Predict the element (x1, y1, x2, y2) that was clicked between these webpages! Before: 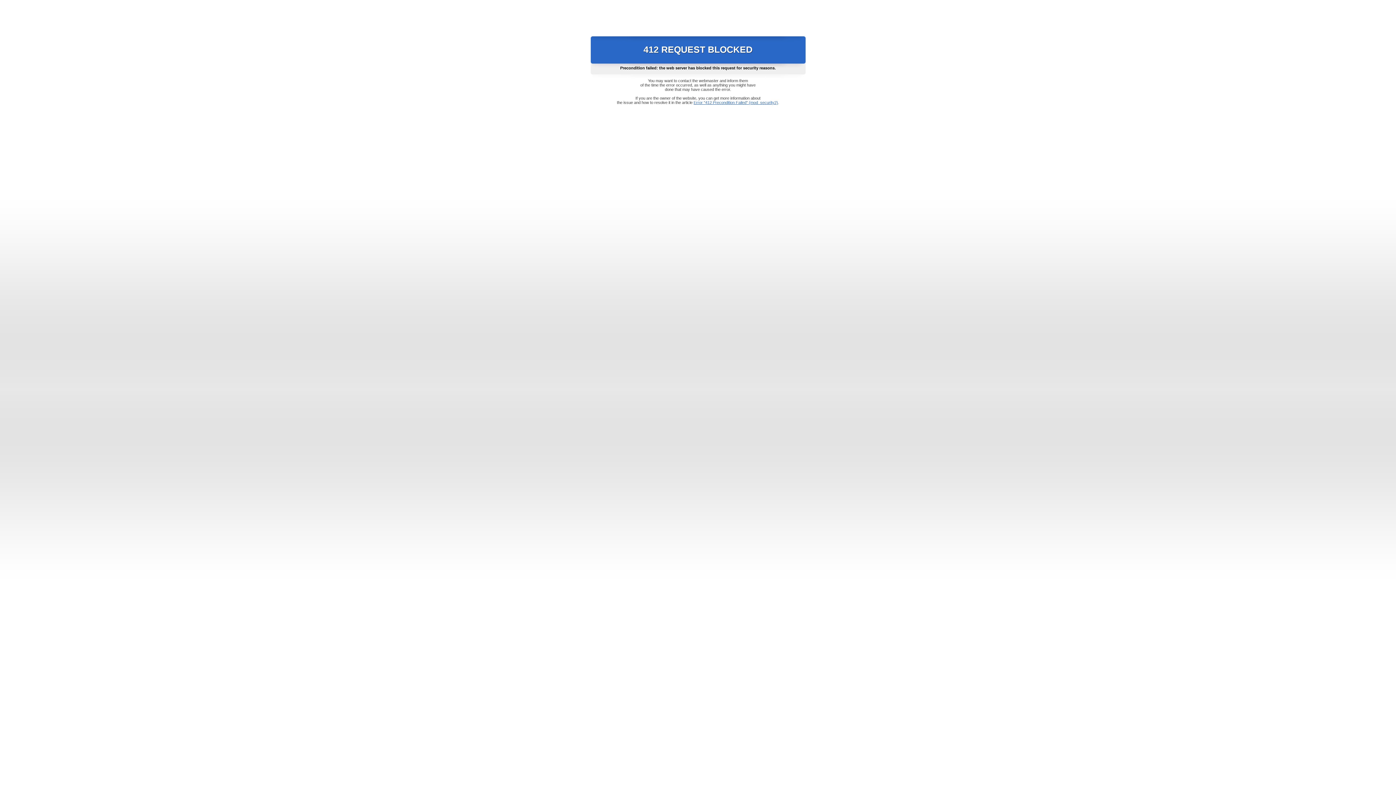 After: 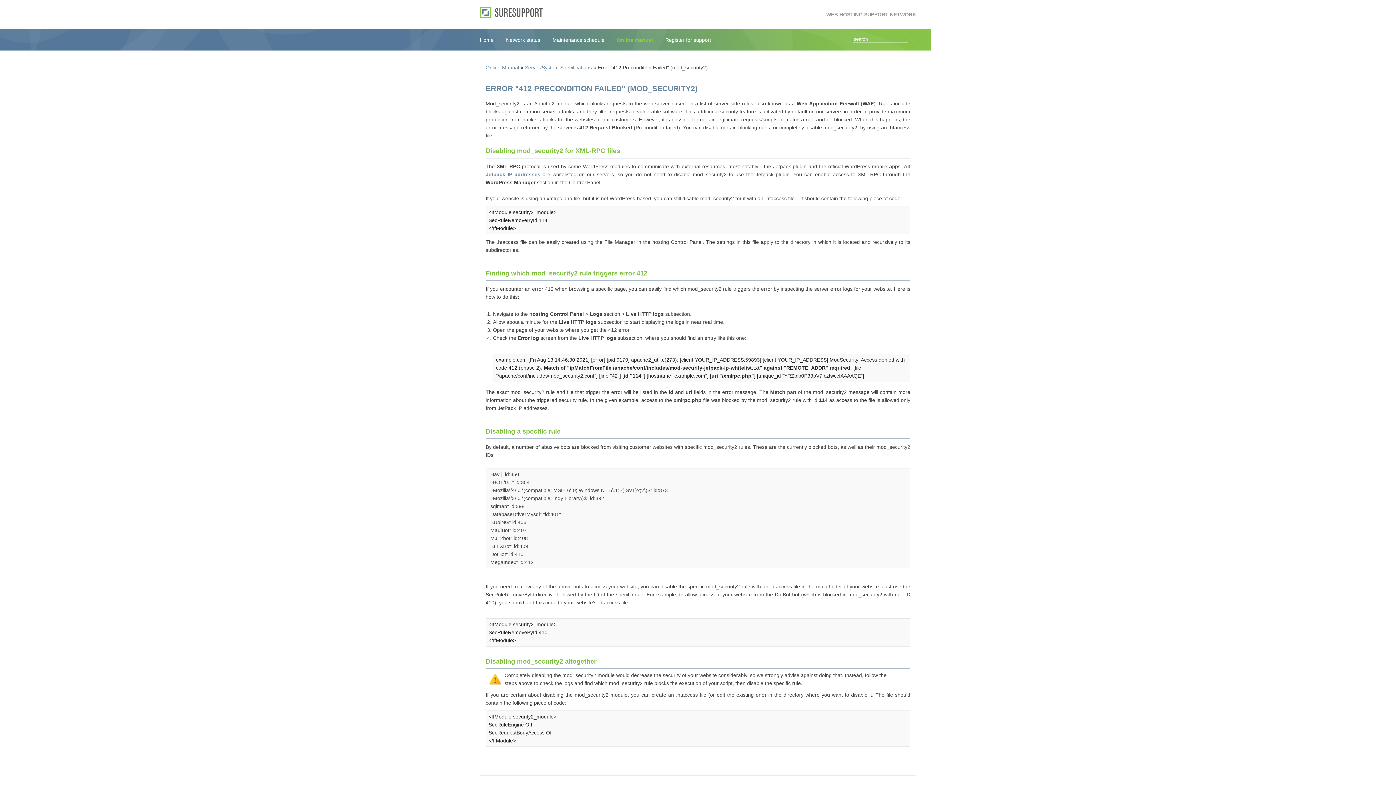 Action: label: Error "412 Precondition Failed" (mod_security2) bbox: (693, 100, 778, 104)